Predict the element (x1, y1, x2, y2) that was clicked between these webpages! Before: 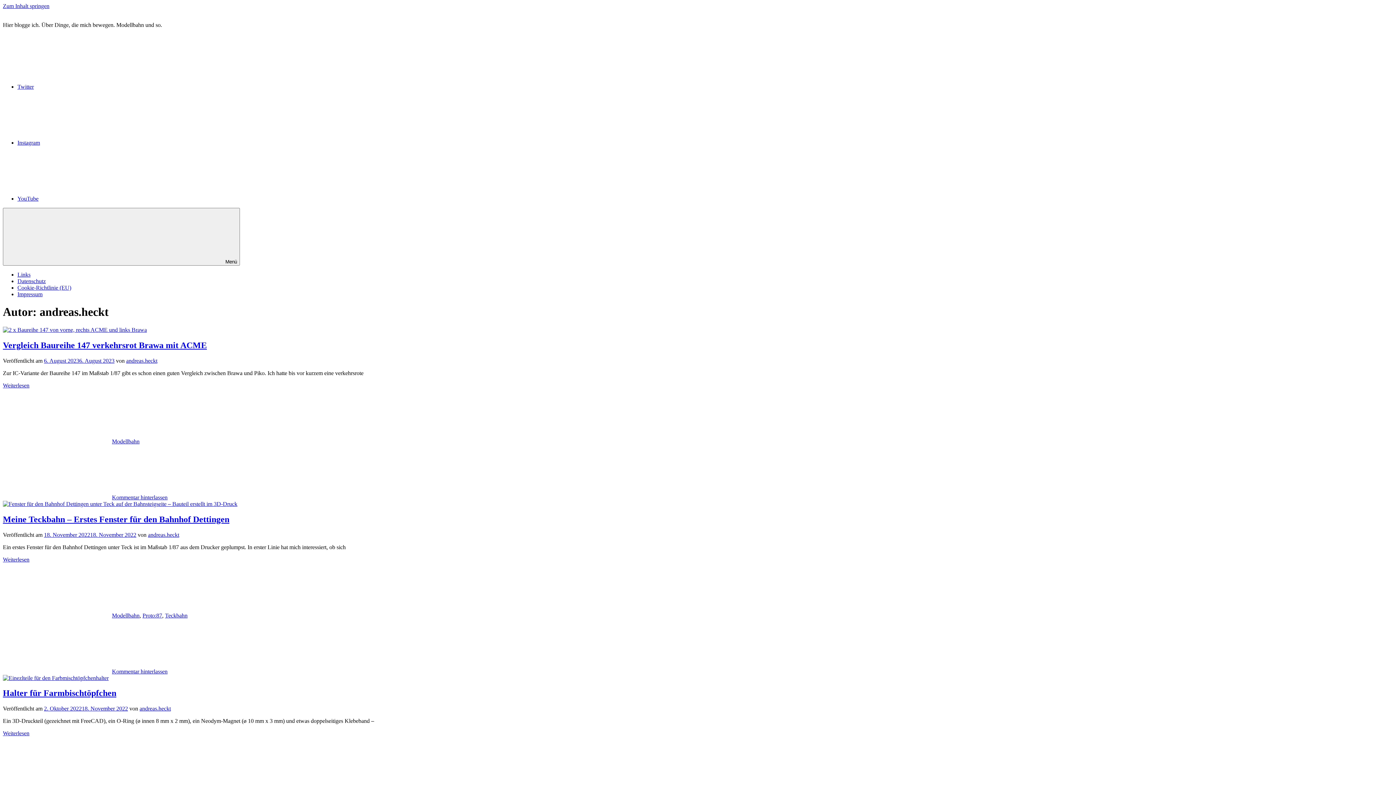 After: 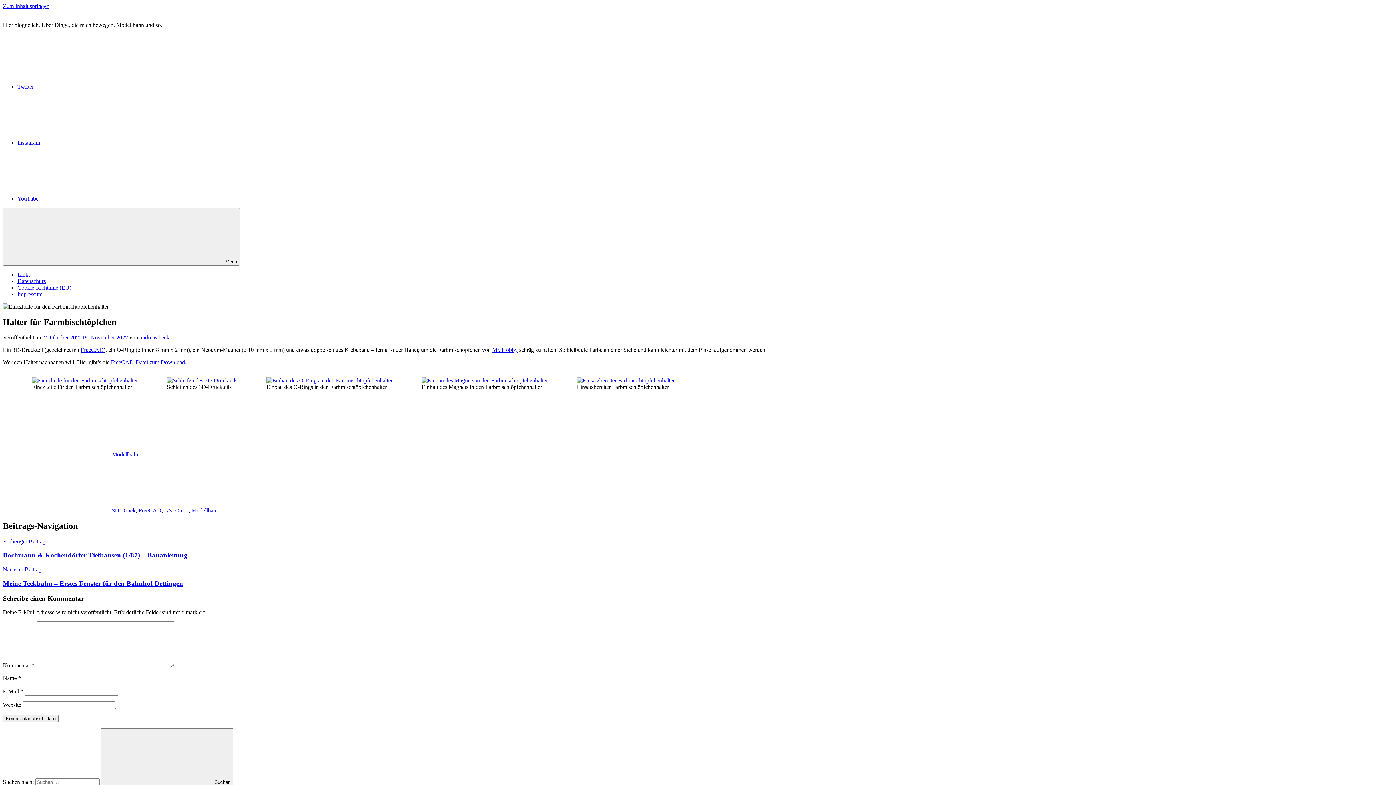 Action: bbox: (2, 688, 116, 698) label: Halter für Farmbischtöpfchen